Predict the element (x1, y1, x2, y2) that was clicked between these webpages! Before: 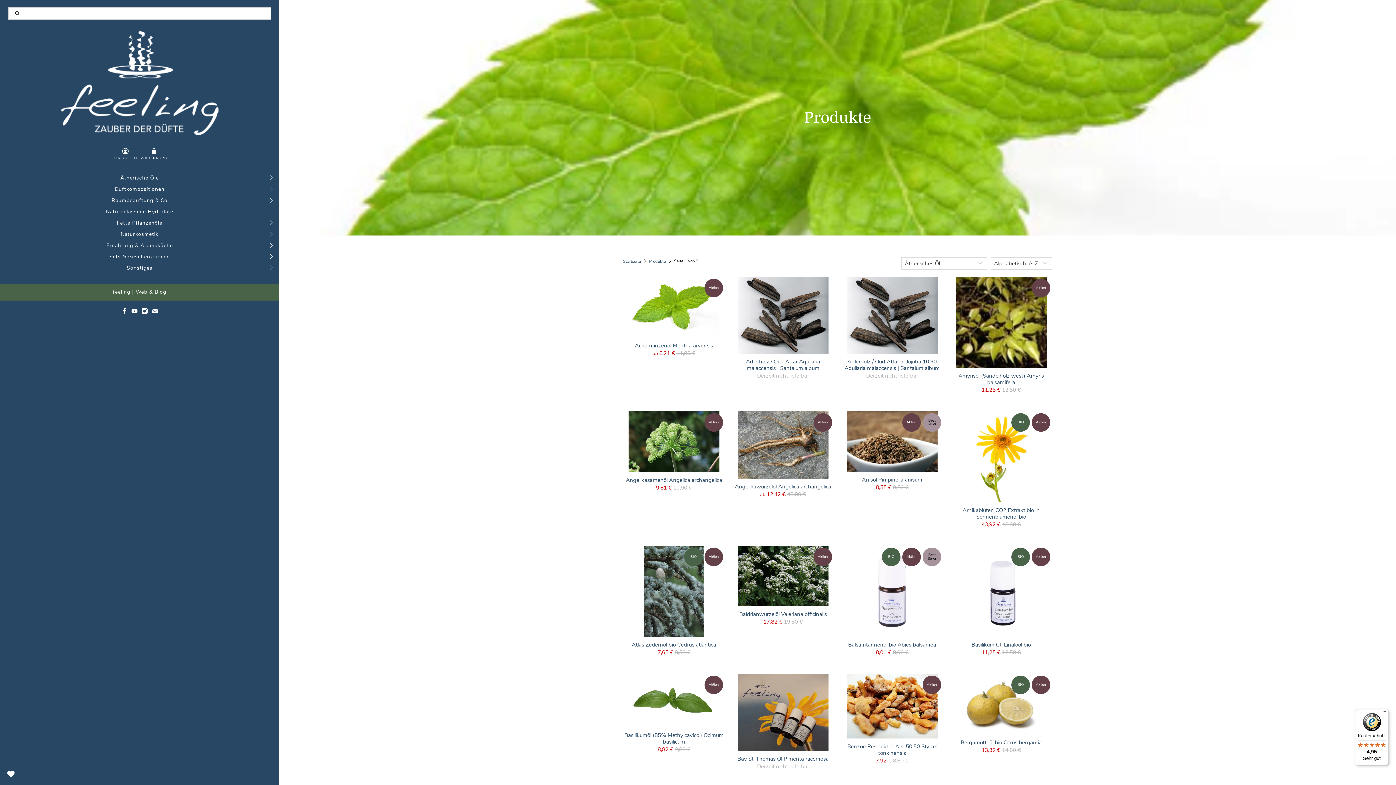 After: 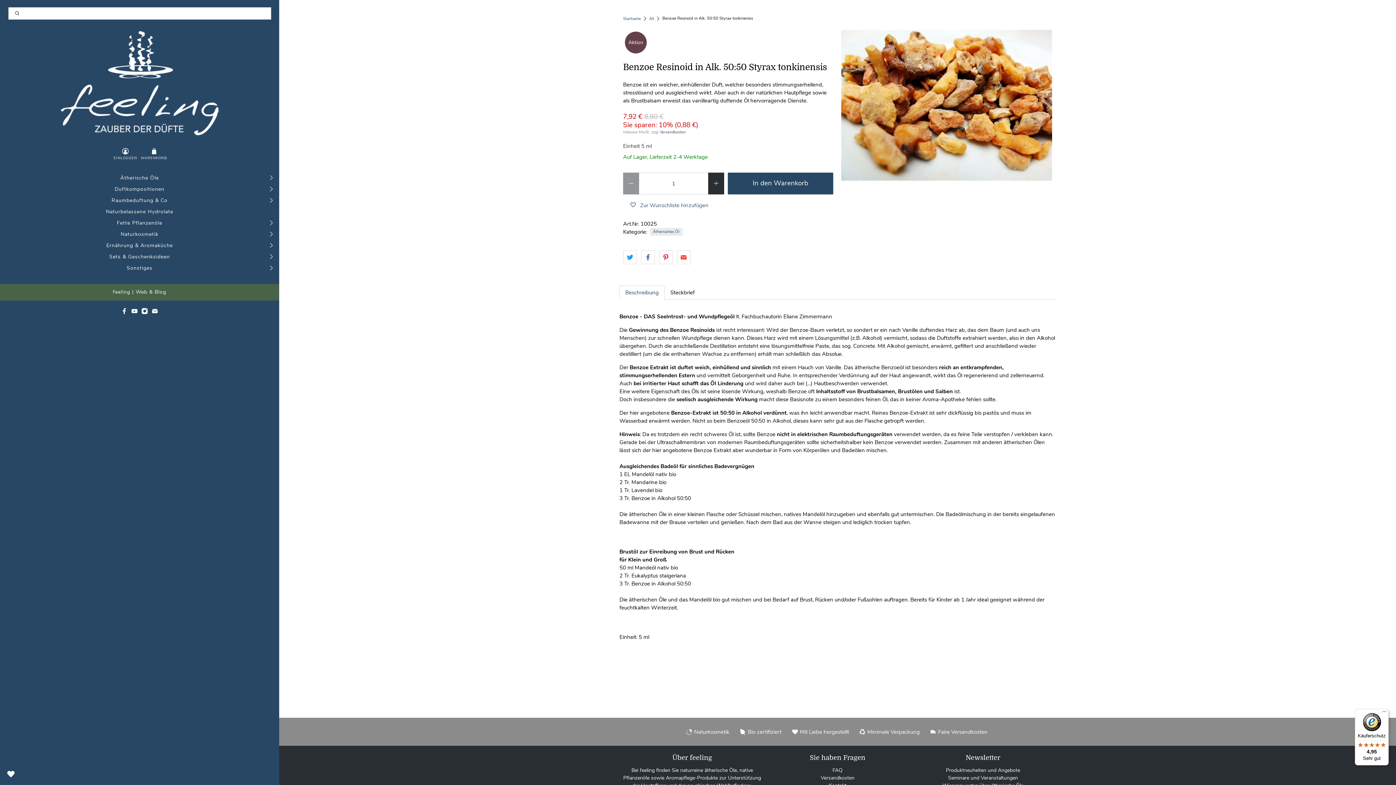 Action: bbox: (842, 742, 942, 756) label: Benzoe Resinoid in Alk. 50:50 Styrax tonkinensis